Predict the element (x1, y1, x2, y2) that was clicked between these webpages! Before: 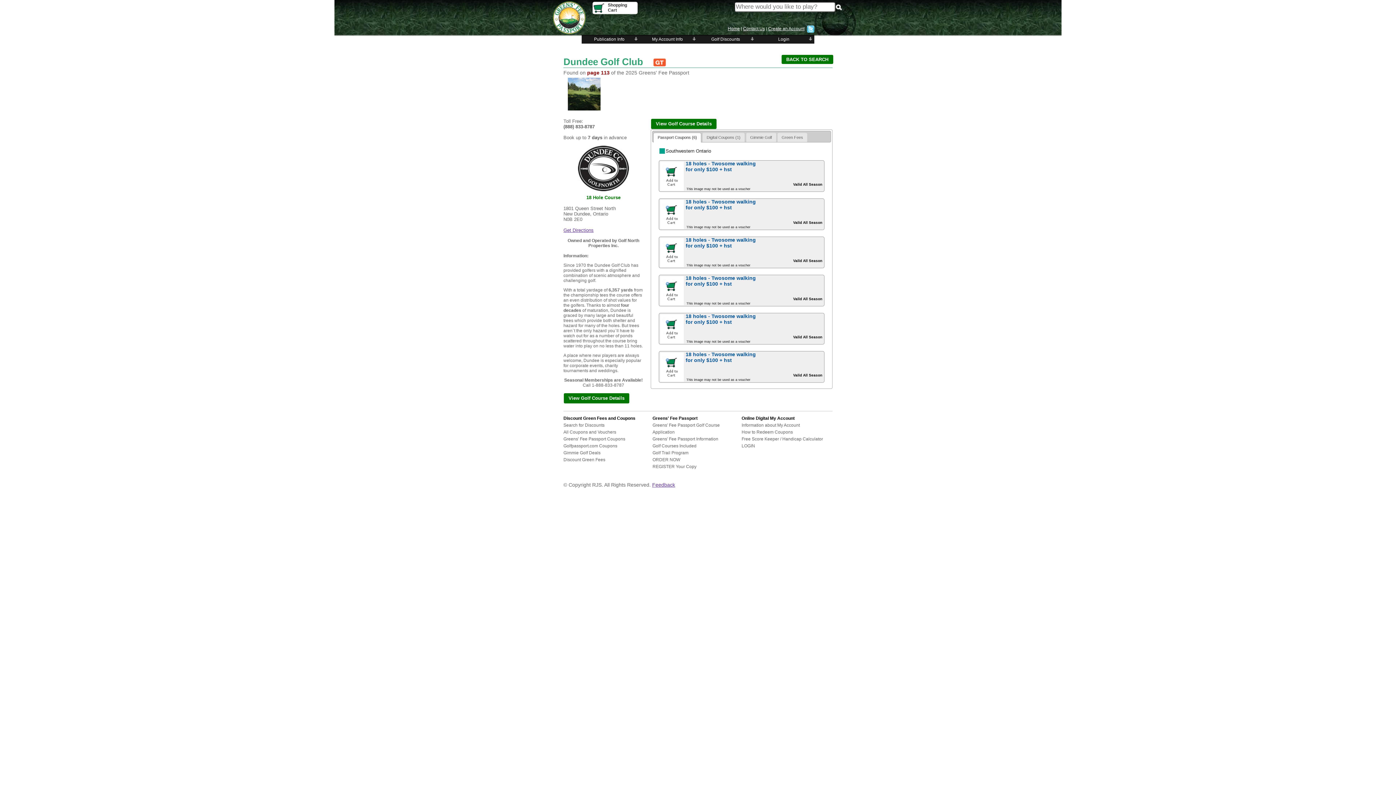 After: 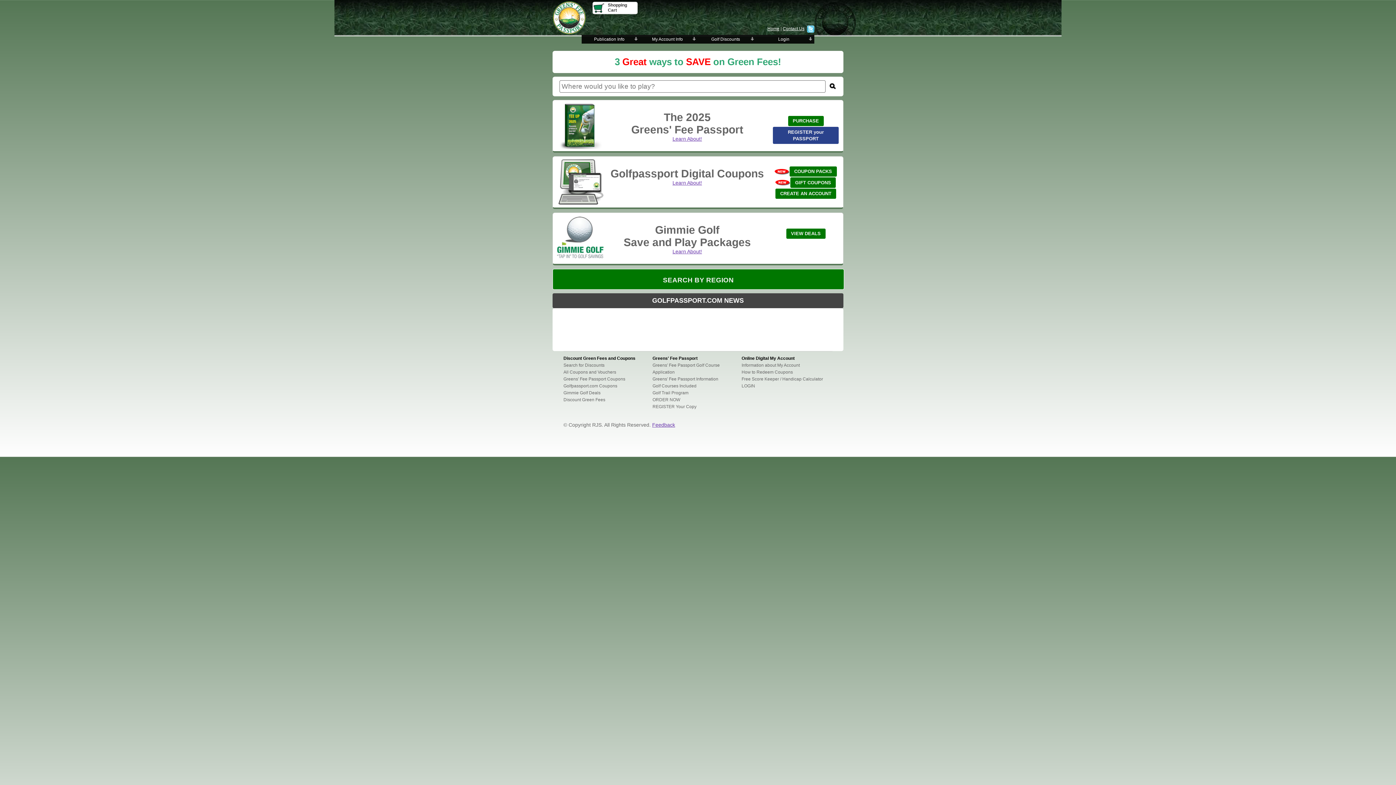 Action: bbox: (728, 26, 740, 31) label: Home